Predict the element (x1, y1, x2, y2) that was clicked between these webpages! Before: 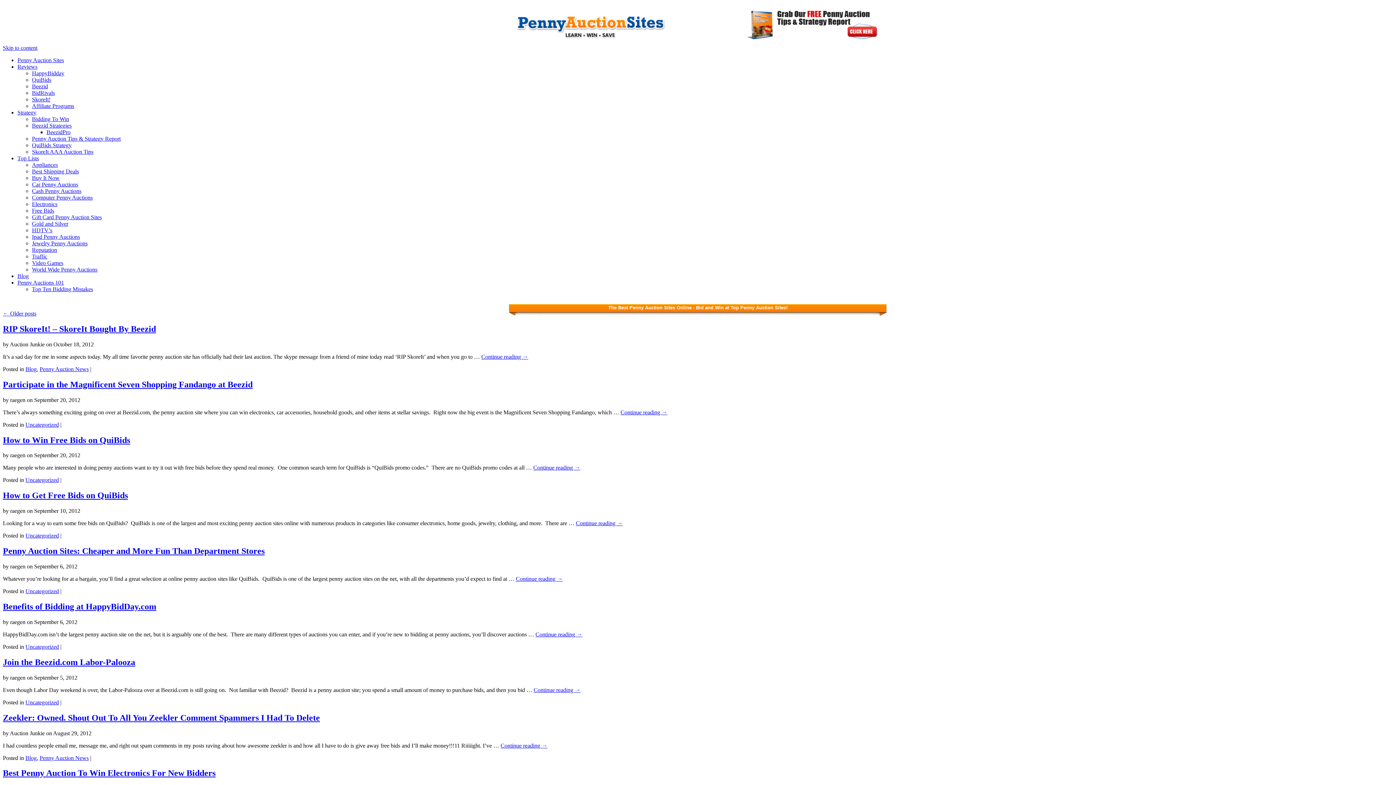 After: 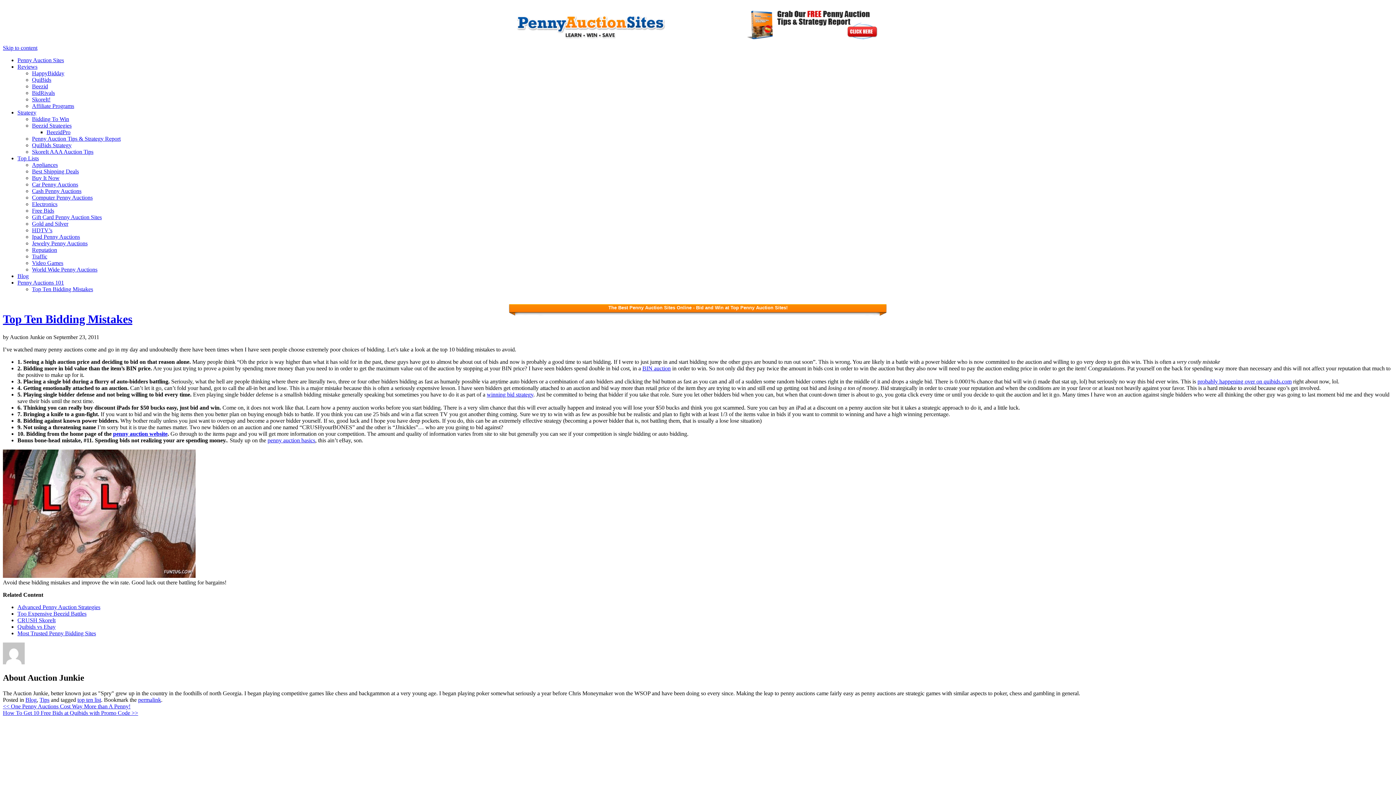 Action: label: Top Ten Bidding Mistakes bbox: (32, 286, 93, 292)